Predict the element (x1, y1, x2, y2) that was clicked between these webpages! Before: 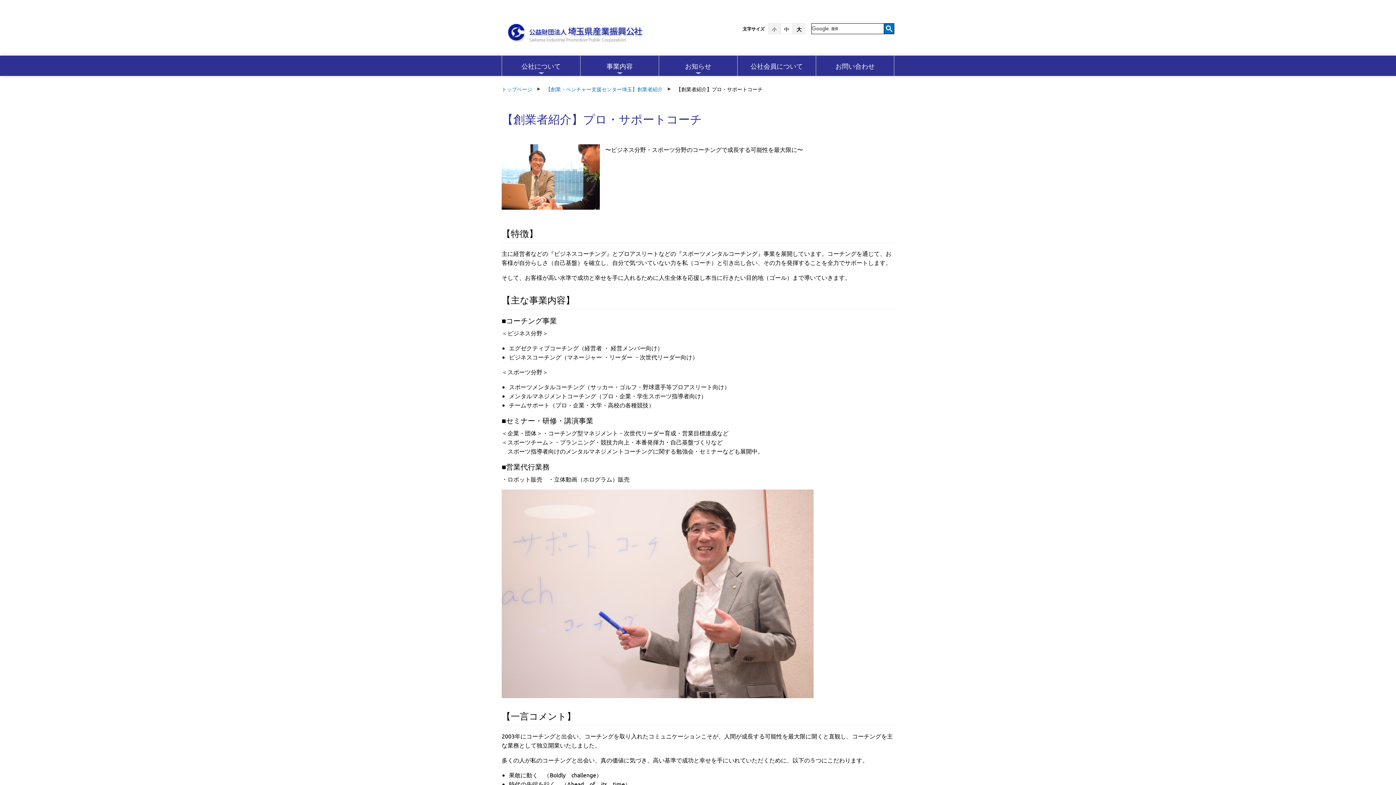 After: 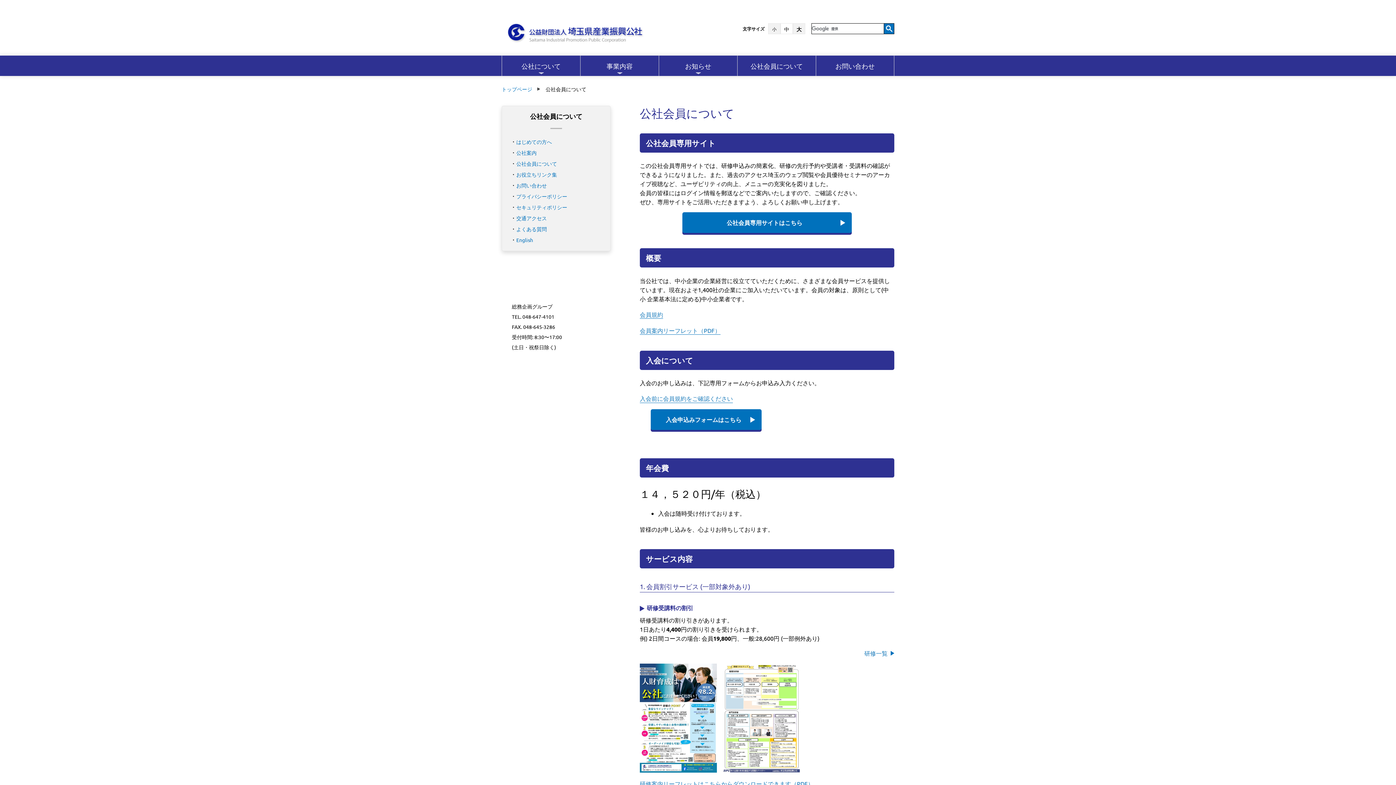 Action: label: 公社会員について bbox: (737, 55, 816, 76)